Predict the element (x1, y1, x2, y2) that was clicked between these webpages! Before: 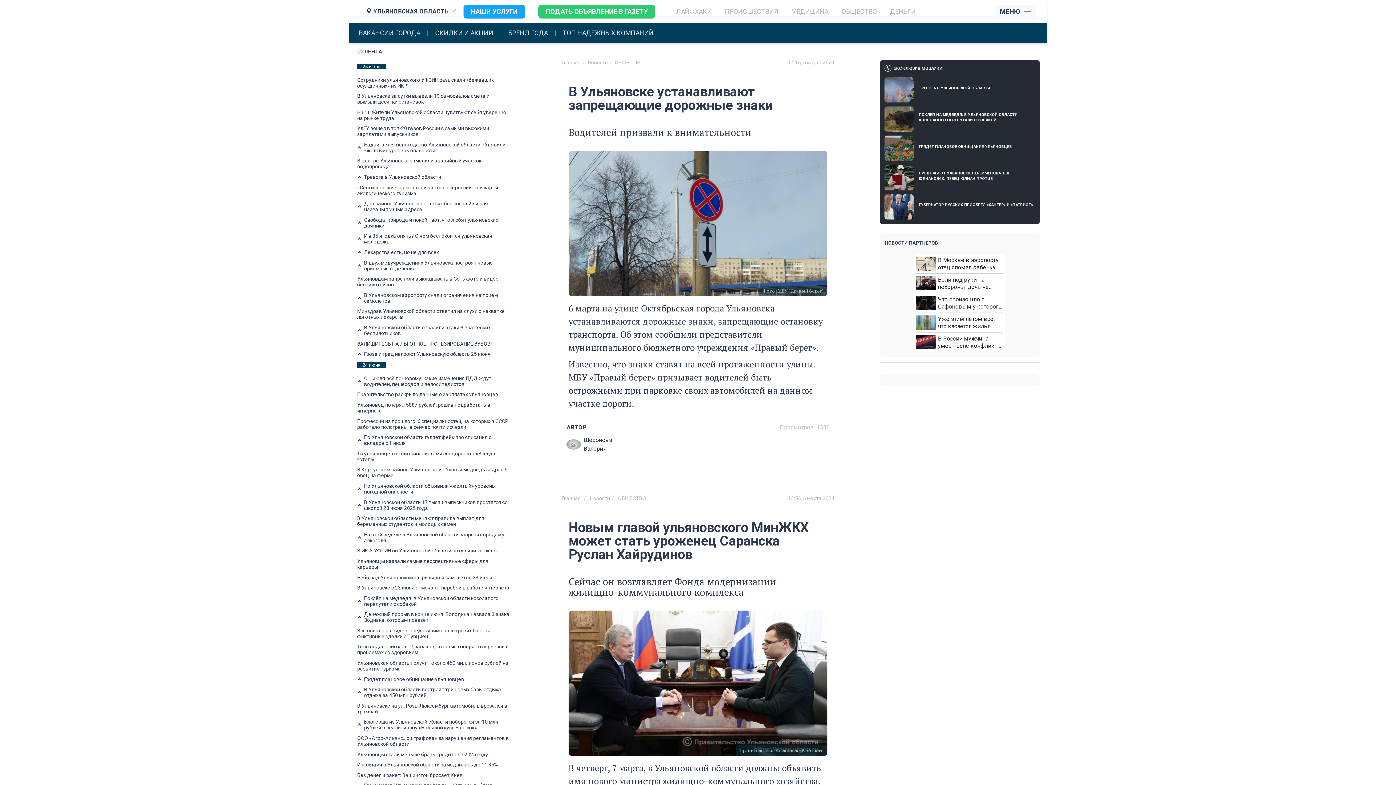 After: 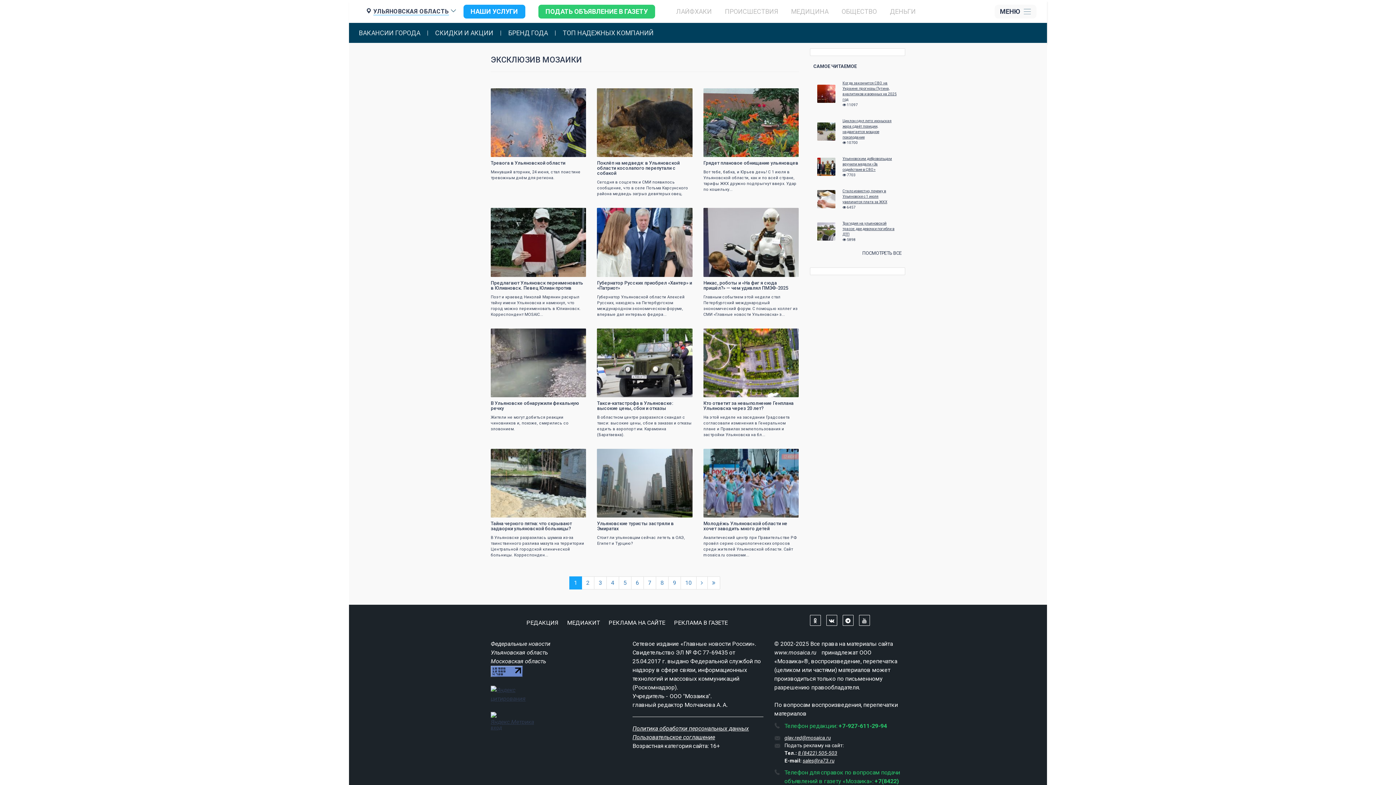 Action: label: ЭКСКЛЮЗИВ МОЗАИКИ bbox: (884, 64, 1035, 72)